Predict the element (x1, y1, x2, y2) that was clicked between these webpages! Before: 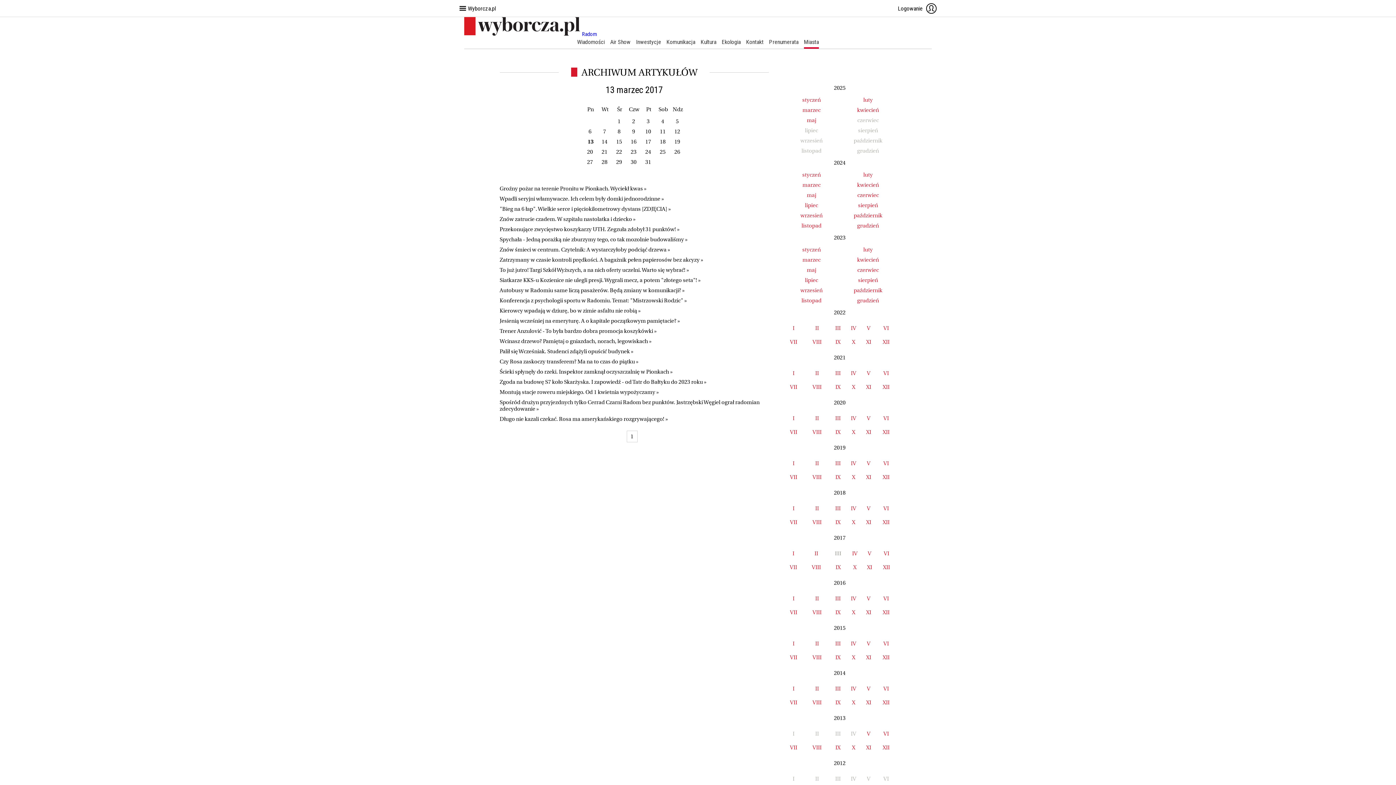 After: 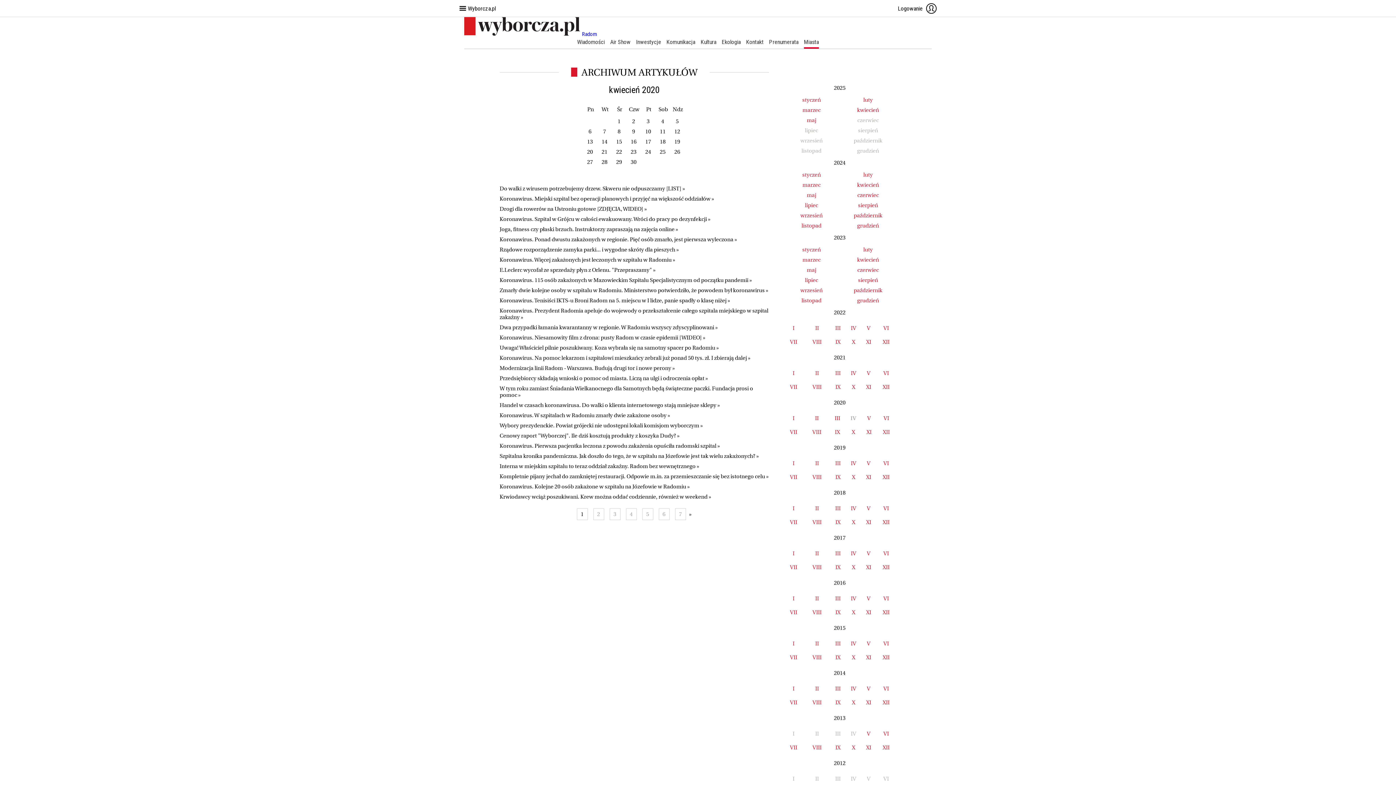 Action: label: IV bbox: (851, 415, 856, 422)